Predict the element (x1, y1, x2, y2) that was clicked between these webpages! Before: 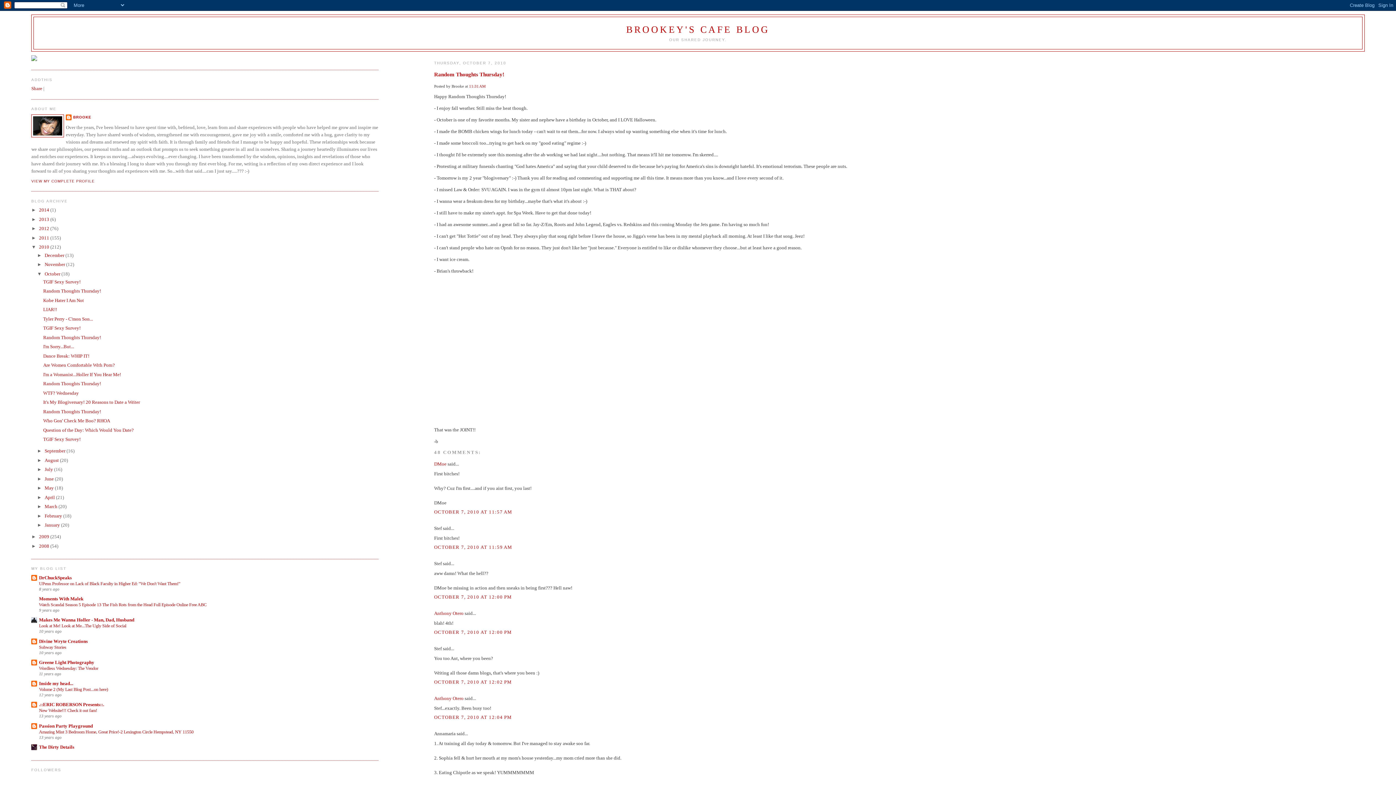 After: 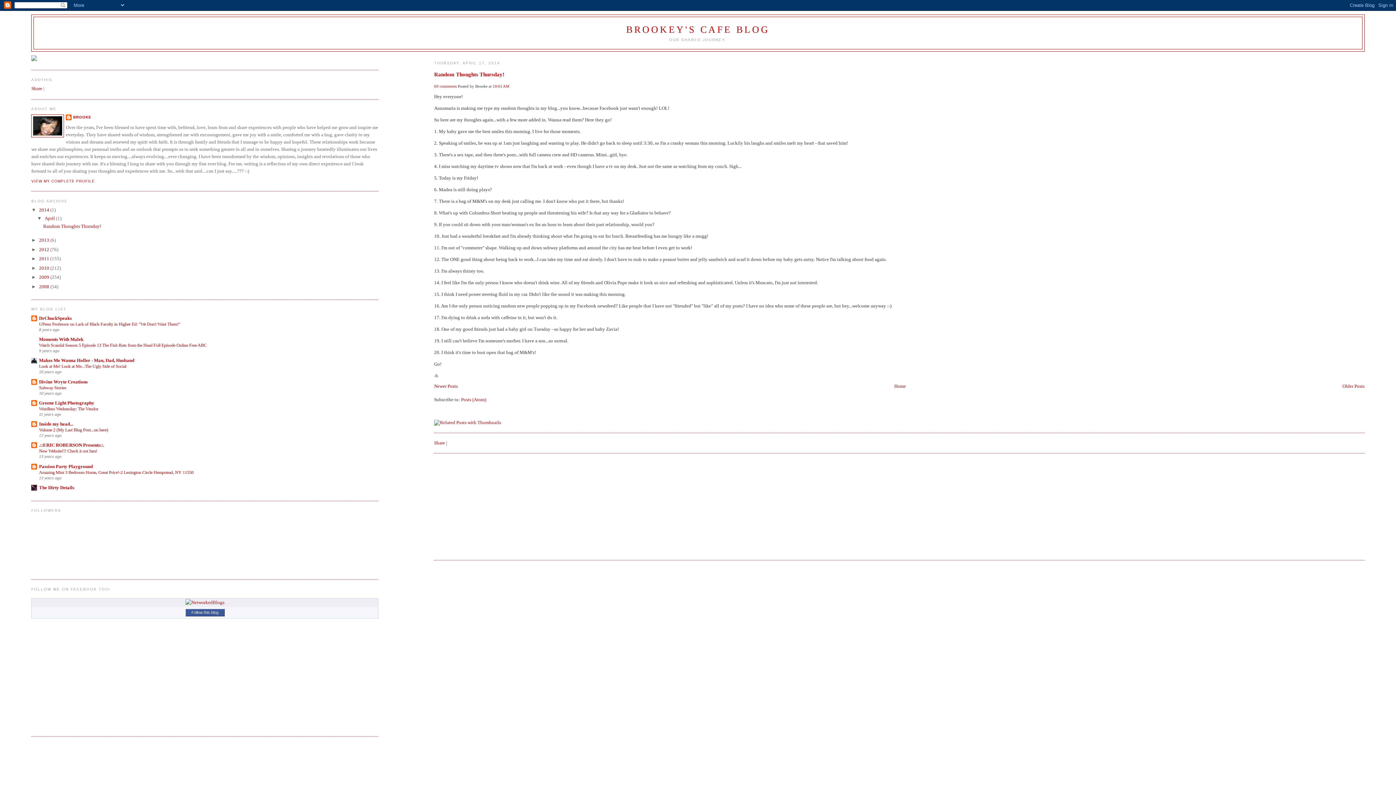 Action: label: 2014  bbox: (39, 207, 50, 212)